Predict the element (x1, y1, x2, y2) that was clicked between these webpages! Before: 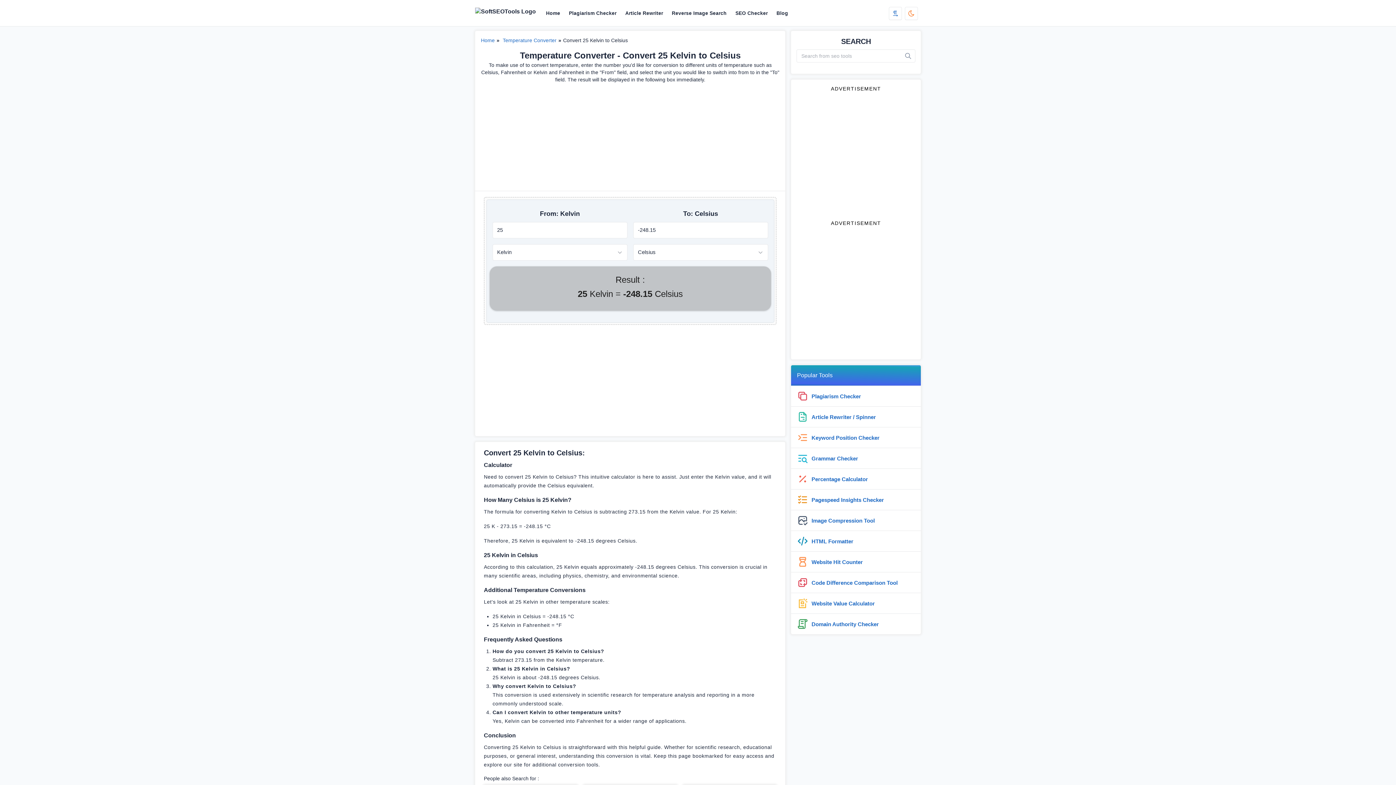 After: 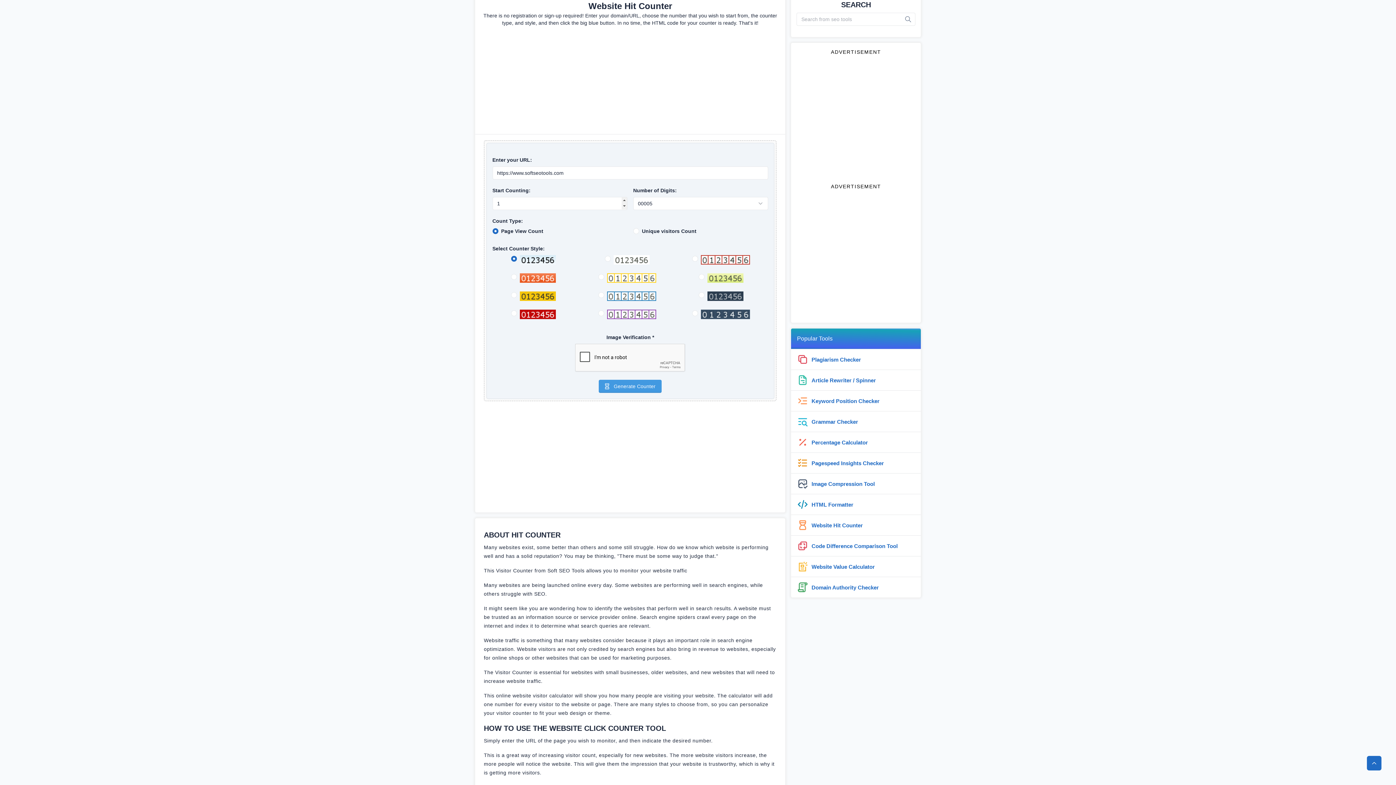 Action: label: Website Value Calculator bbox: (811, 599, 875, 607)